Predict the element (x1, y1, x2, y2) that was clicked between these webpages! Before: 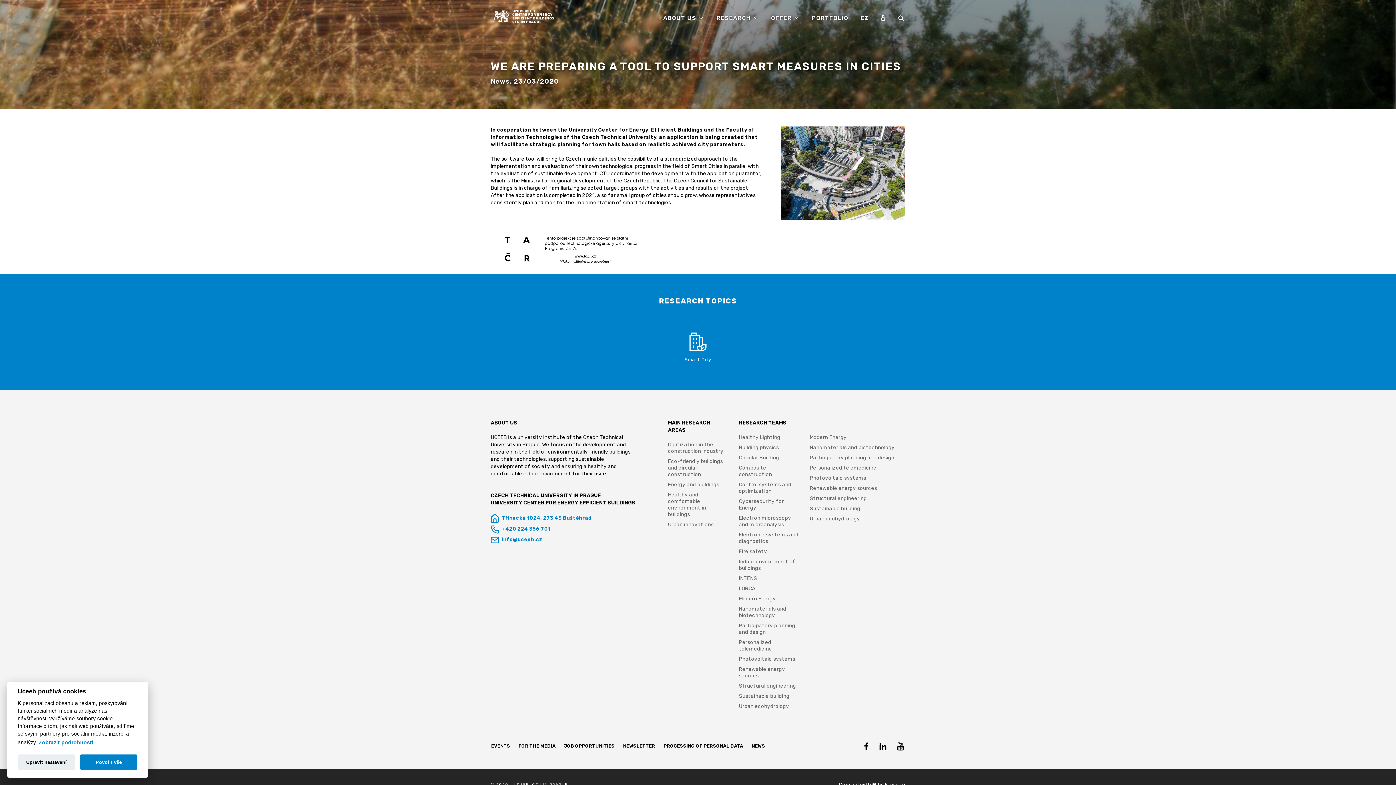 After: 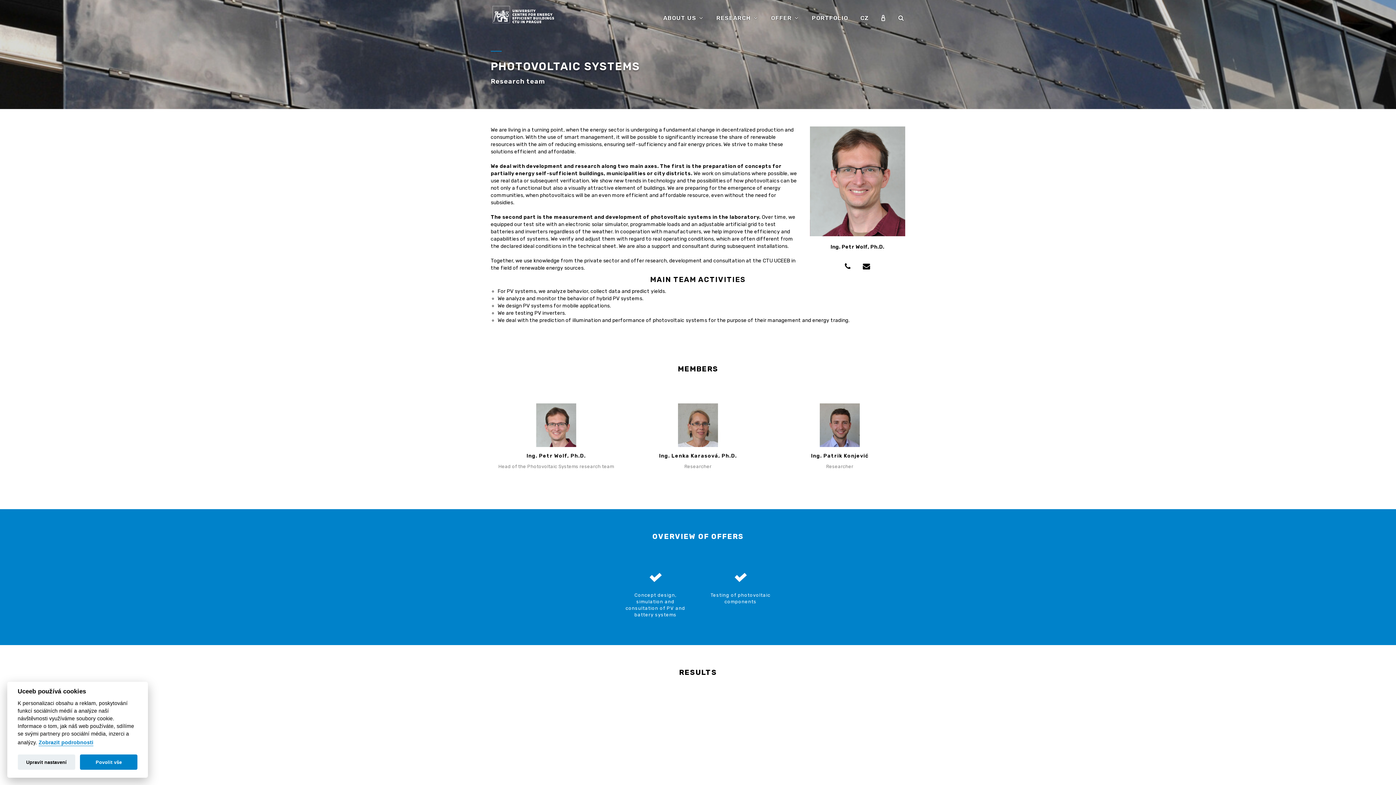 Action: bbox: (810, 475, 866, 481) label: Photovoltaic systems